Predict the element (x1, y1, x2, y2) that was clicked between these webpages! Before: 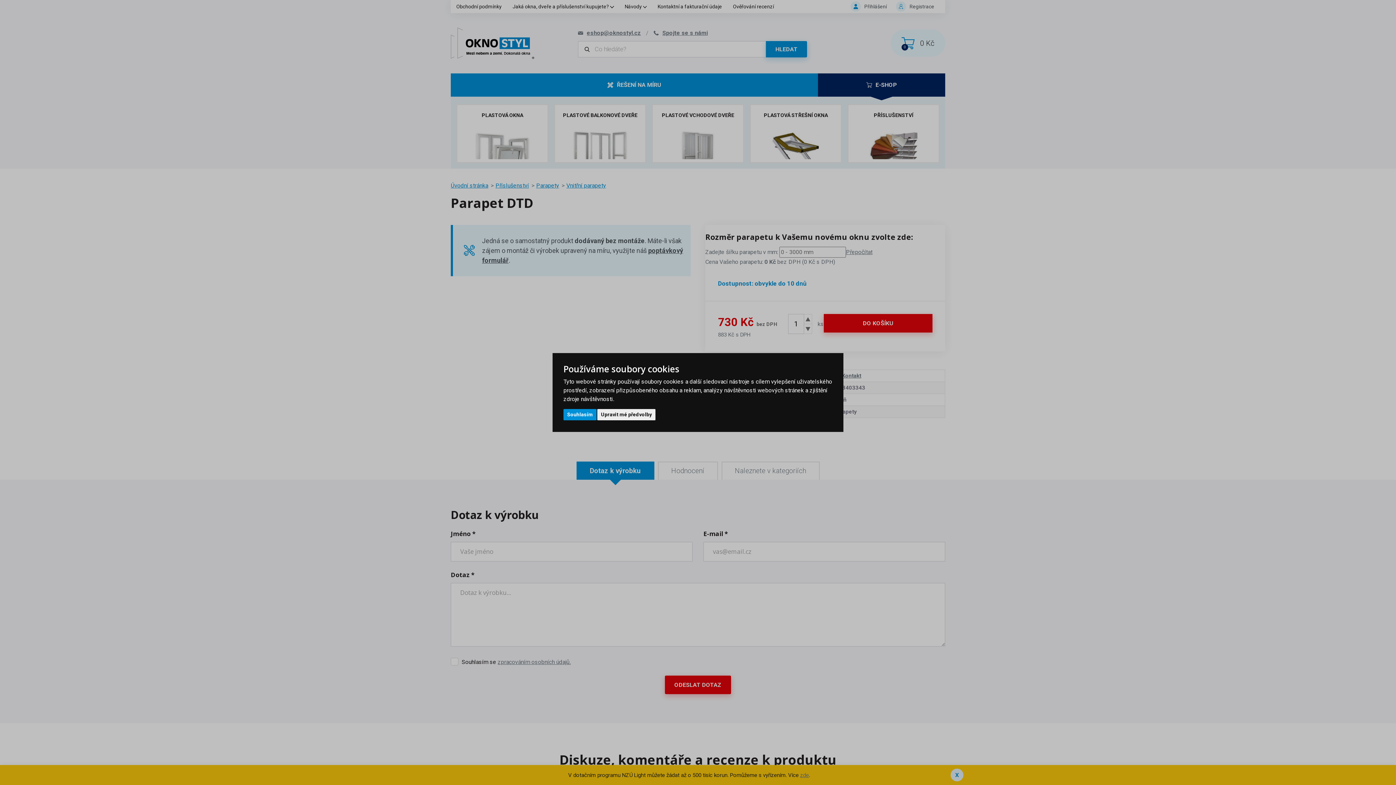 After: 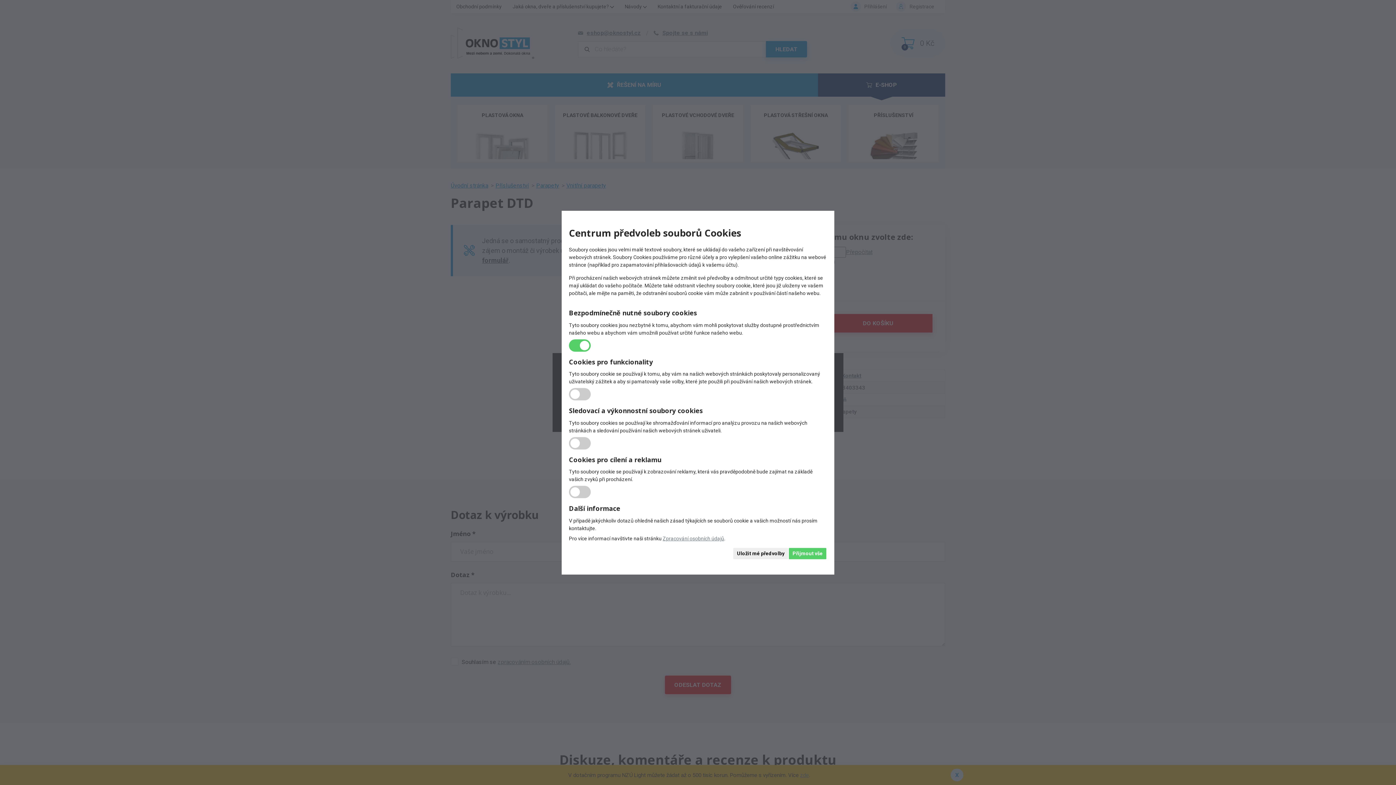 Action: label: Upravit mé předvolby bbox: (597, 409, 655, 420)